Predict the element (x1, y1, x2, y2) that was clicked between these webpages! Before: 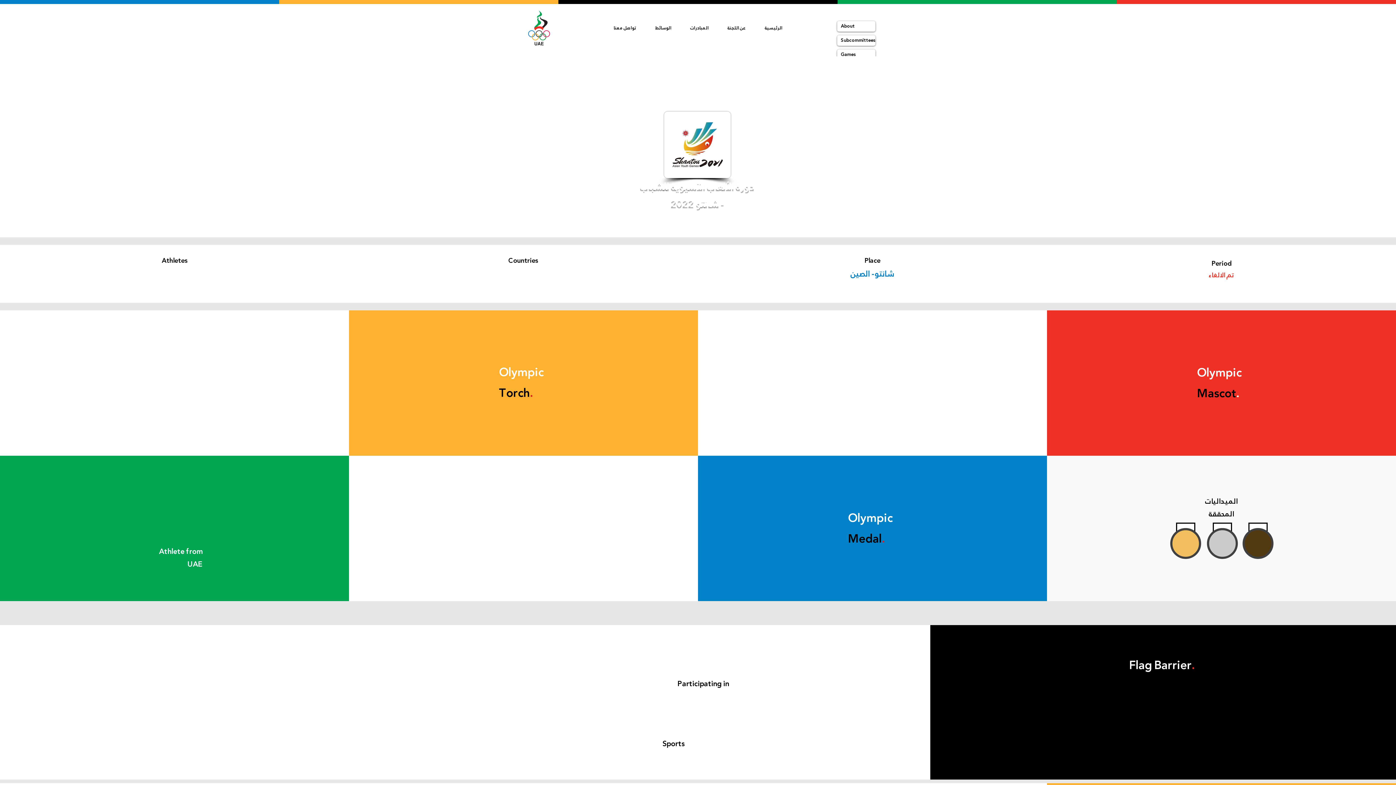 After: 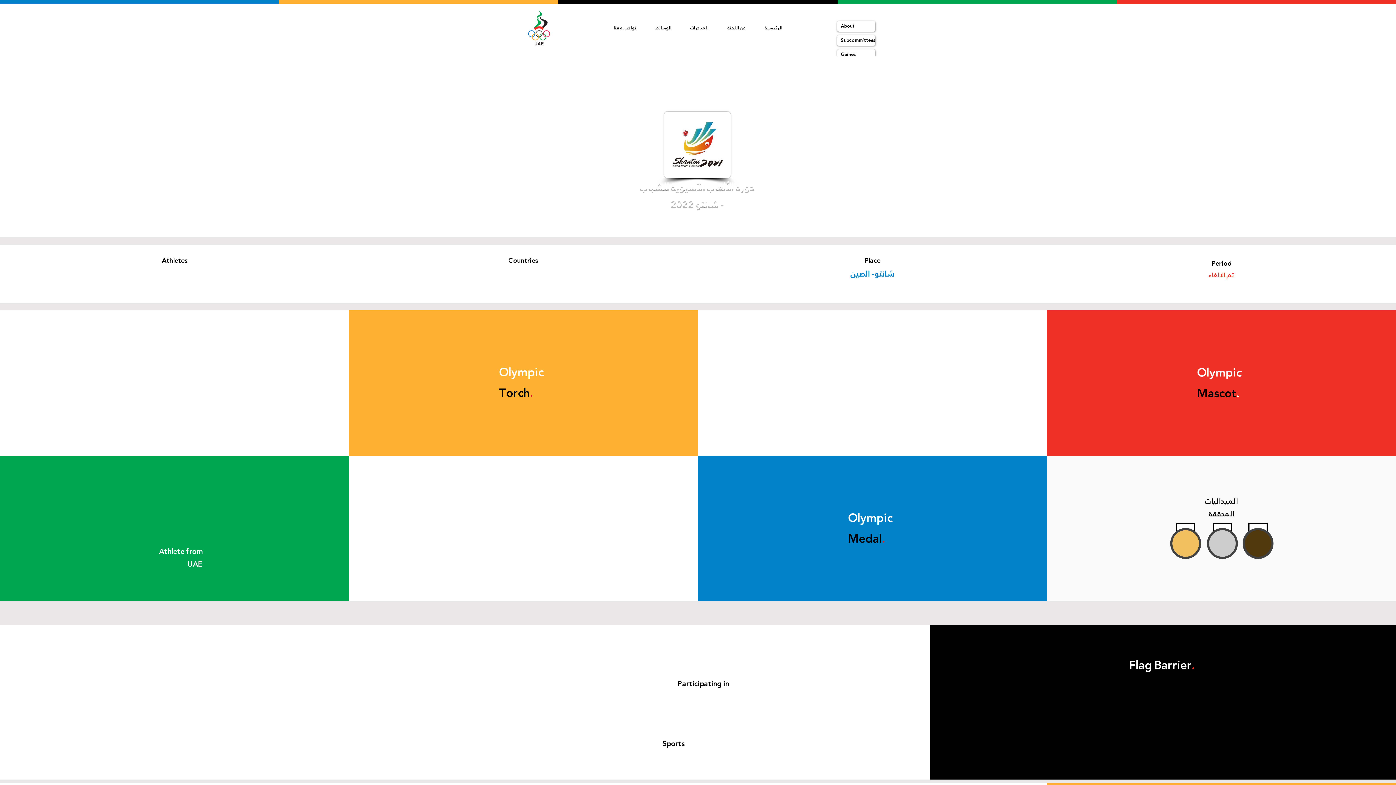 Action: bbox: (719, 18, 754, 37) label: عن اللجنة